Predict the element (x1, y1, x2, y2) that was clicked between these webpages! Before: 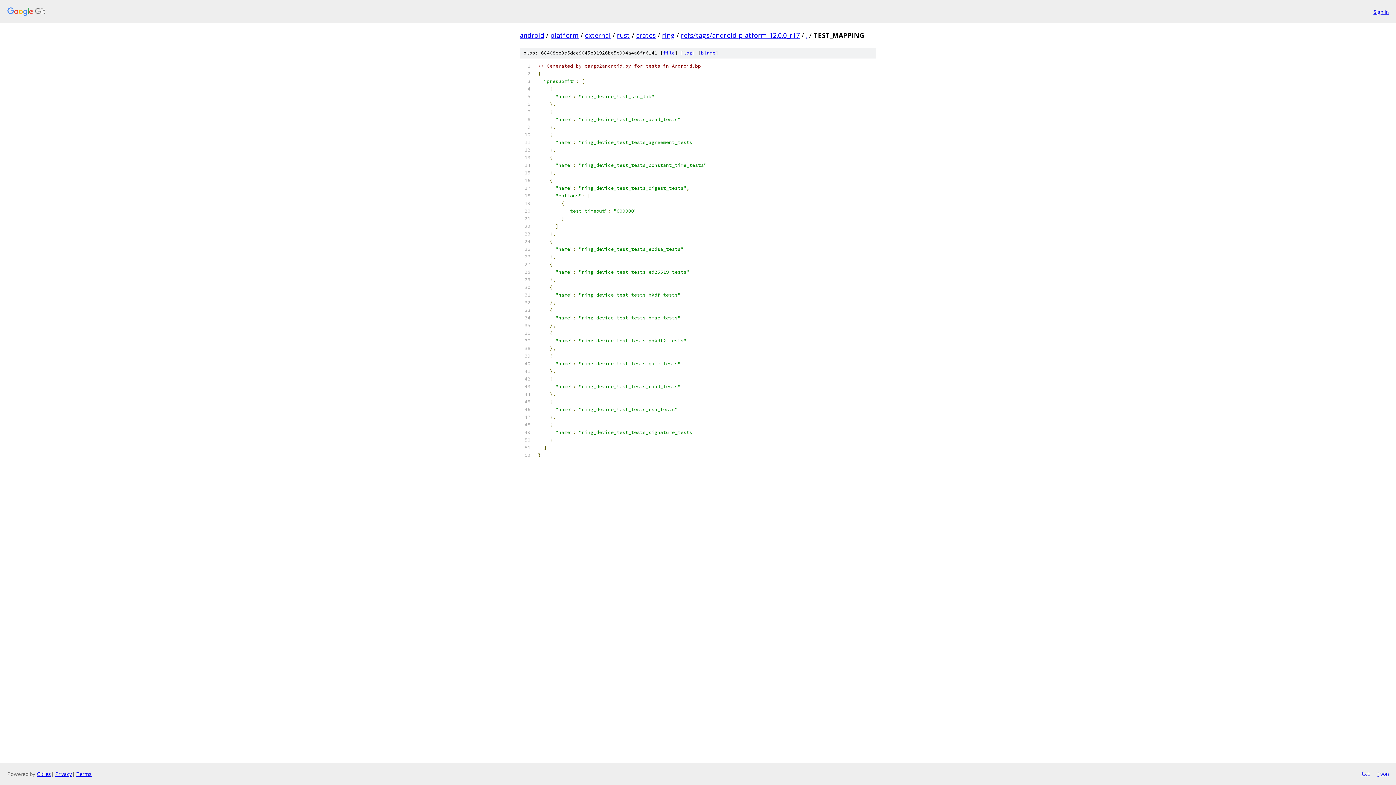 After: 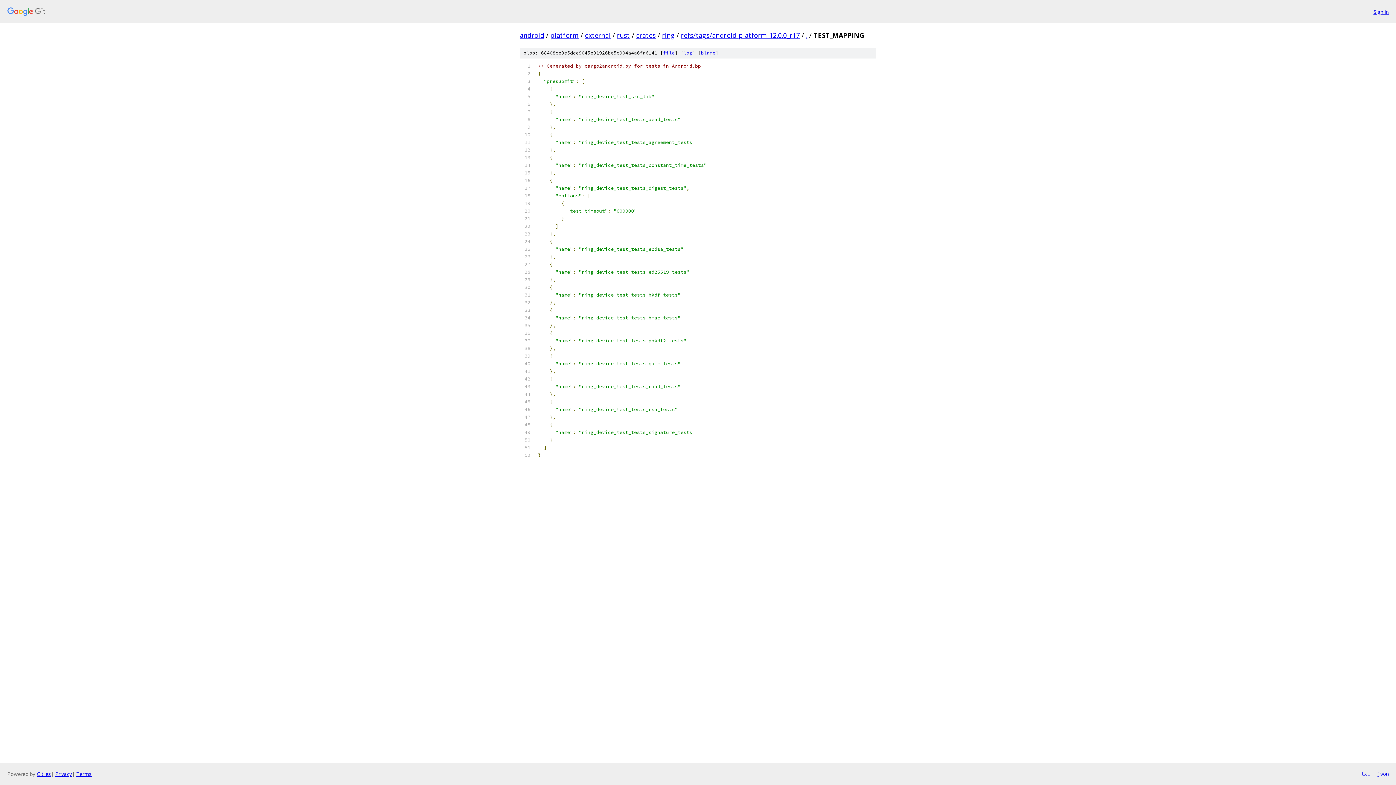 Action: bbox: (663, 49, 674, 56) label: file